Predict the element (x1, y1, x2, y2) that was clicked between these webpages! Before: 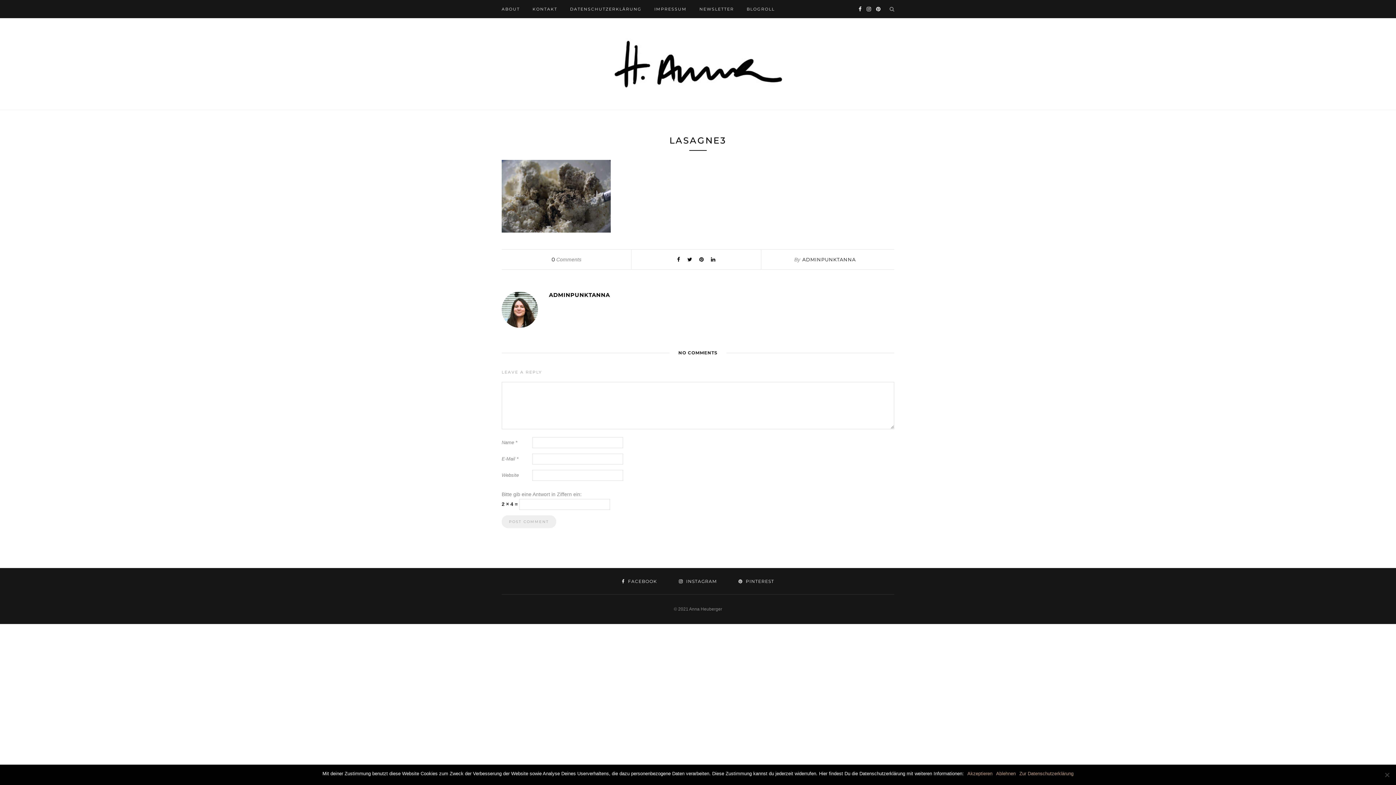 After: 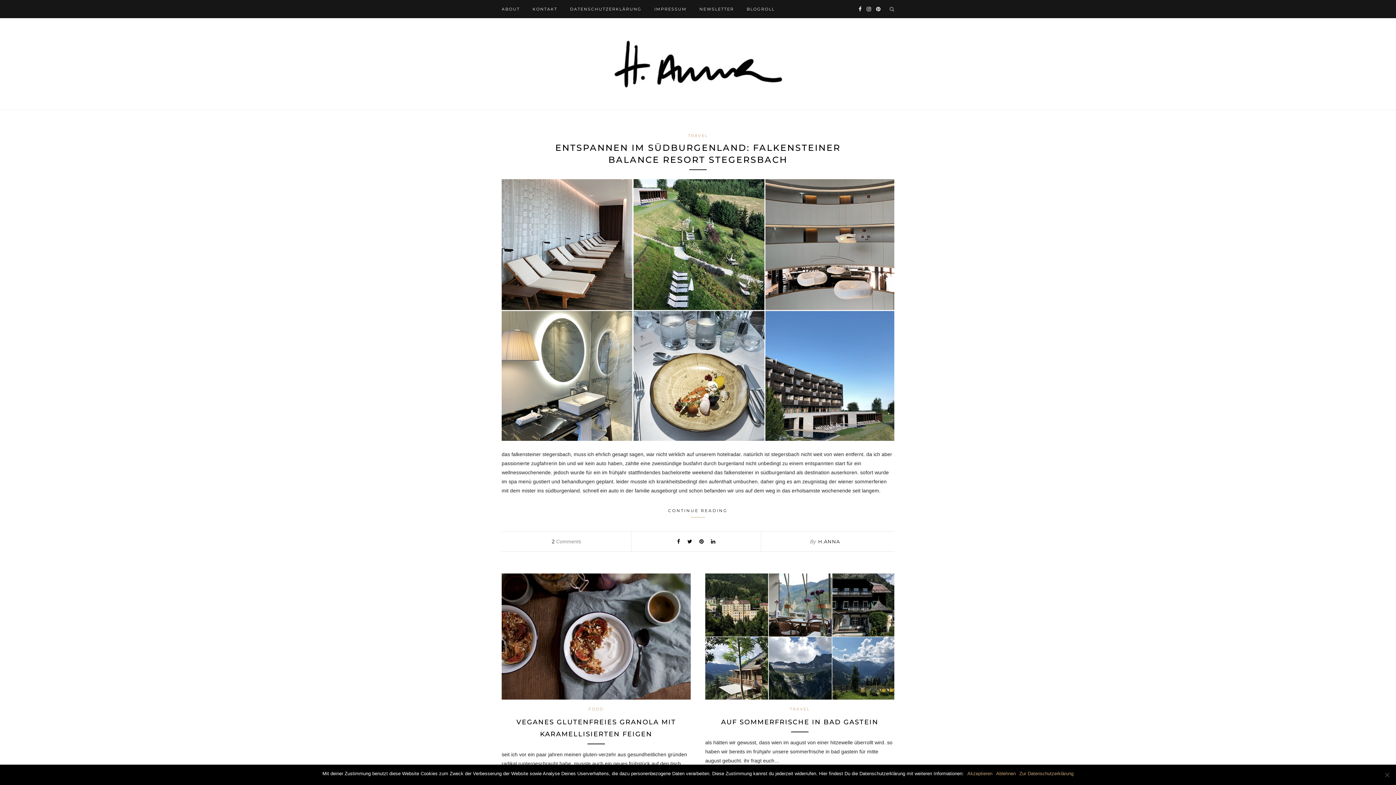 Action: bbox: (802, 256, 855, 262) label: ADMINPUNKTANNA